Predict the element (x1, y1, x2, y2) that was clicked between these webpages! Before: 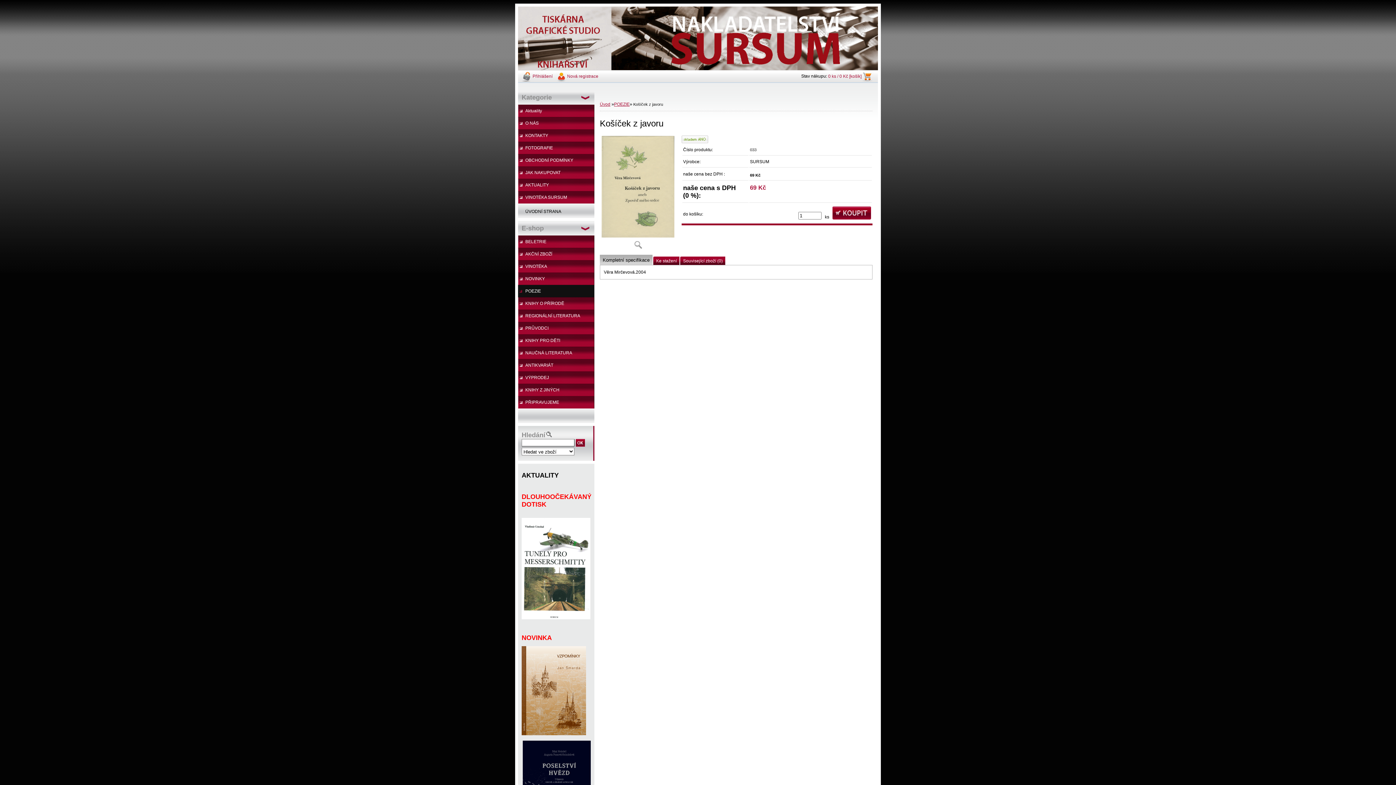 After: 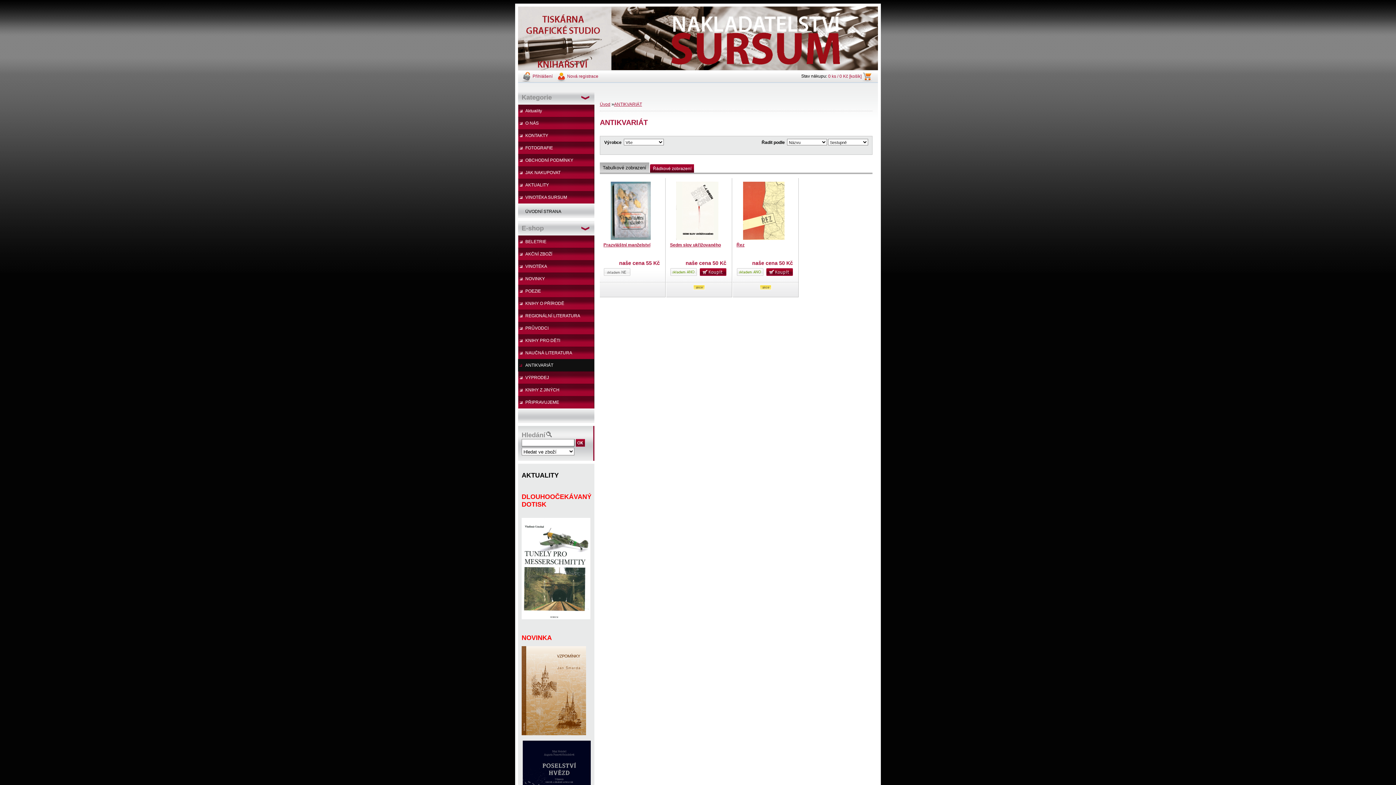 Action: label: ANTIKVARIÁT bbox: (518, 359, 594, 371)